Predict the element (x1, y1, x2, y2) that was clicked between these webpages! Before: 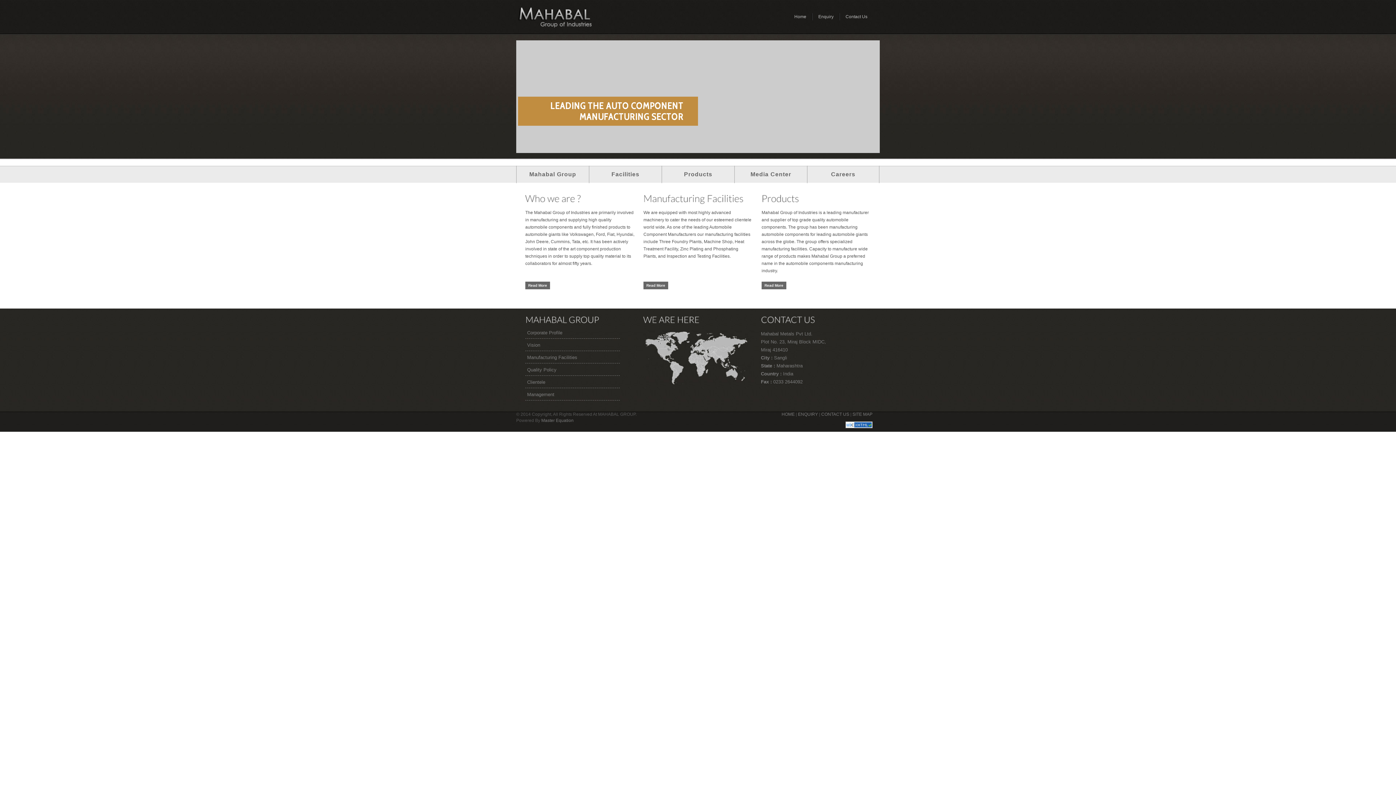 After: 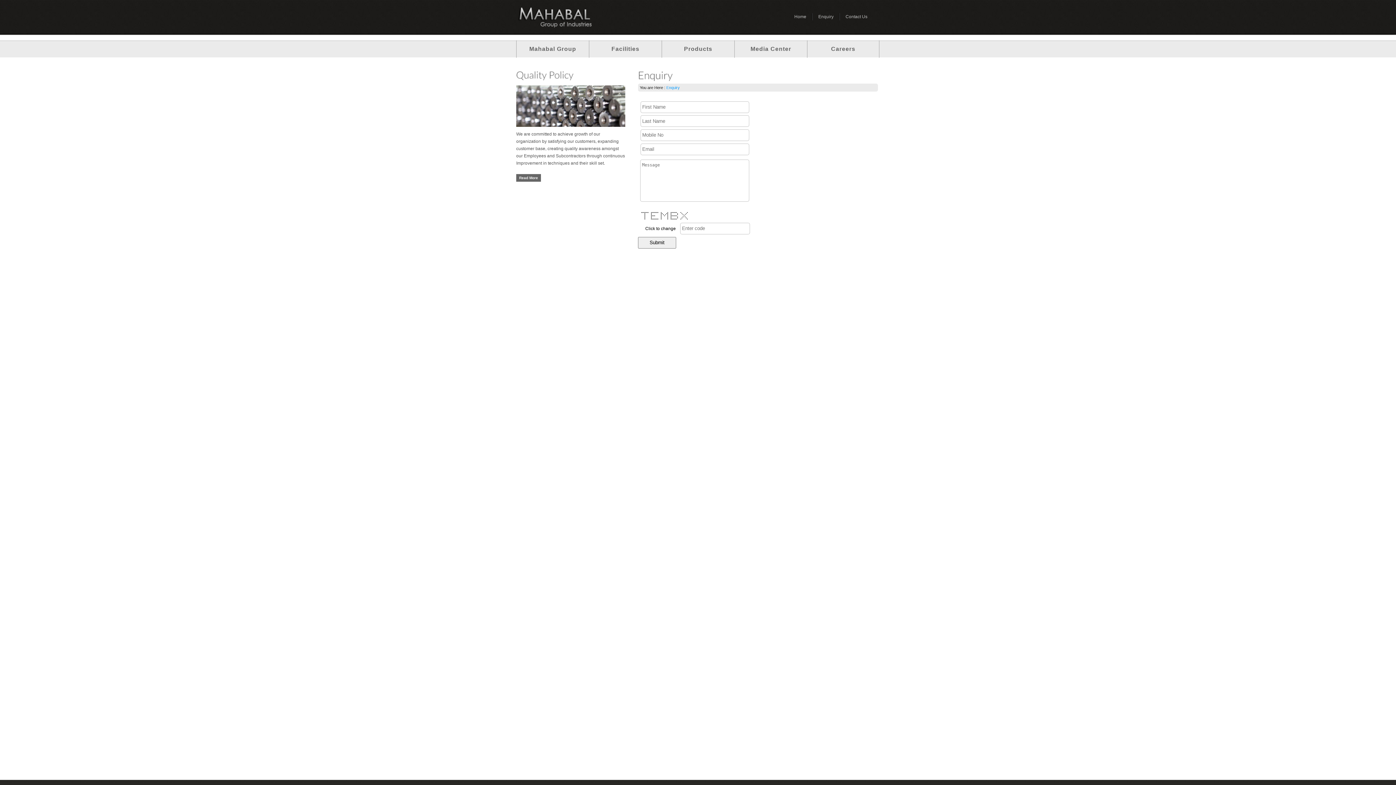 Action: bbox: (798, 412, 818, 417) label: ENQUIRY